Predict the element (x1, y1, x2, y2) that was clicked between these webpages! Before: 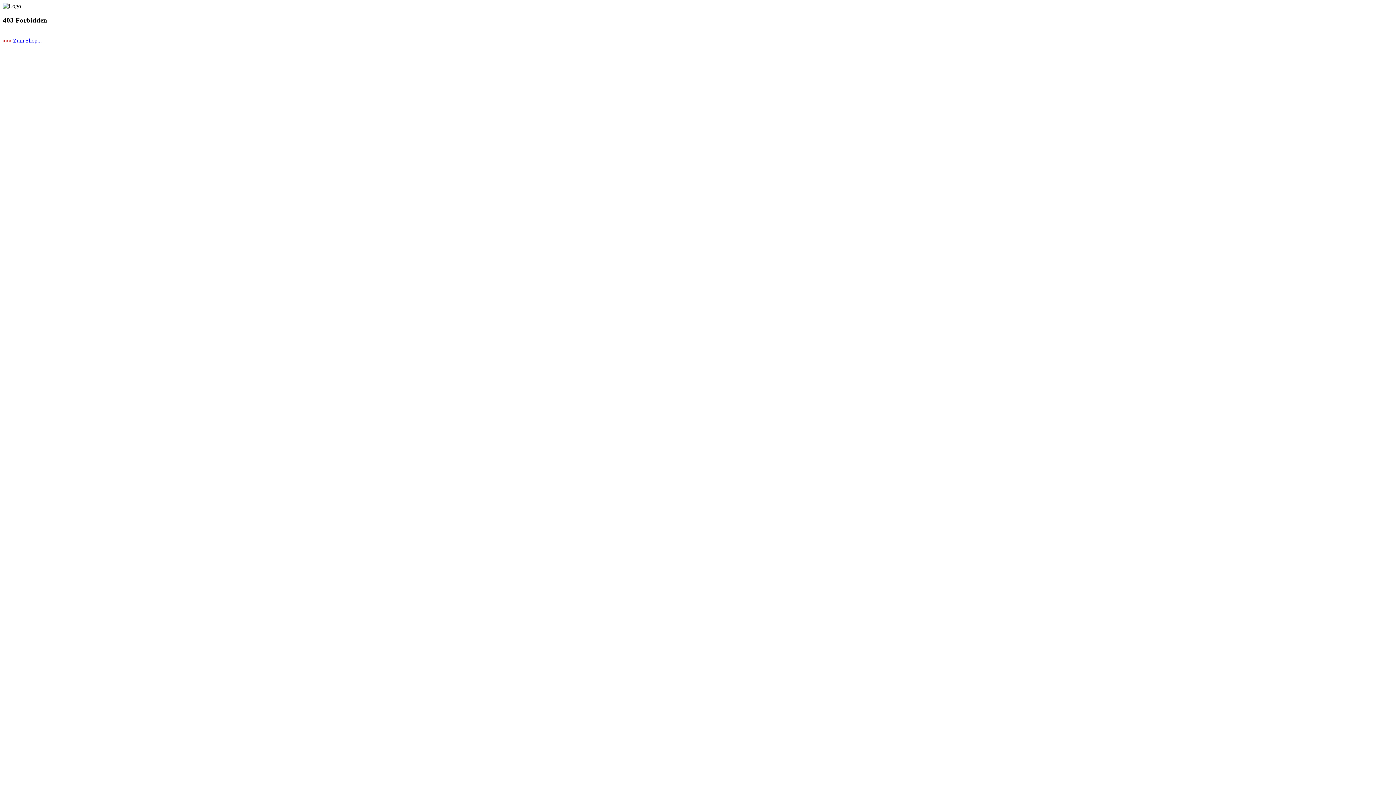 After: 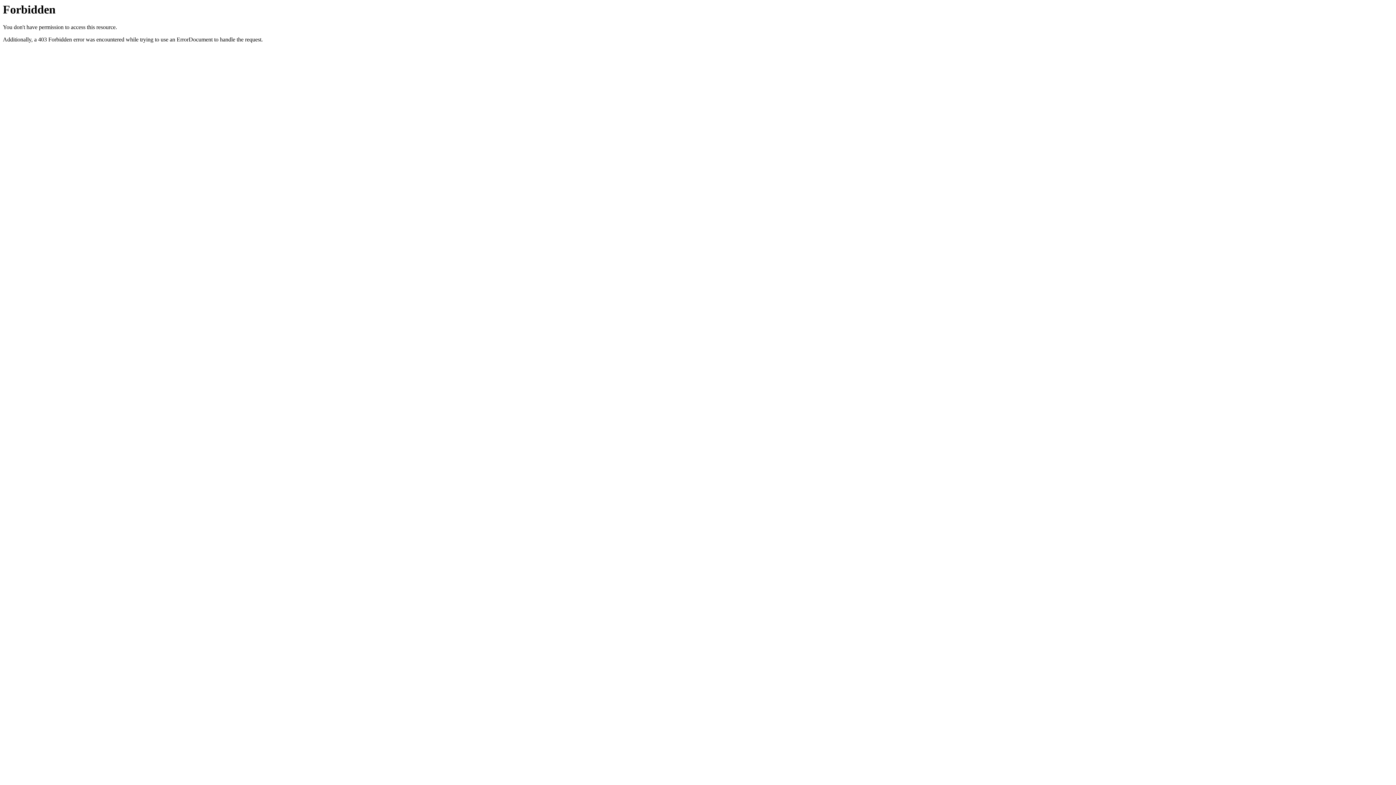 Action: bbox: (2, 37, 41, 43) label: >>> Zum Shop...